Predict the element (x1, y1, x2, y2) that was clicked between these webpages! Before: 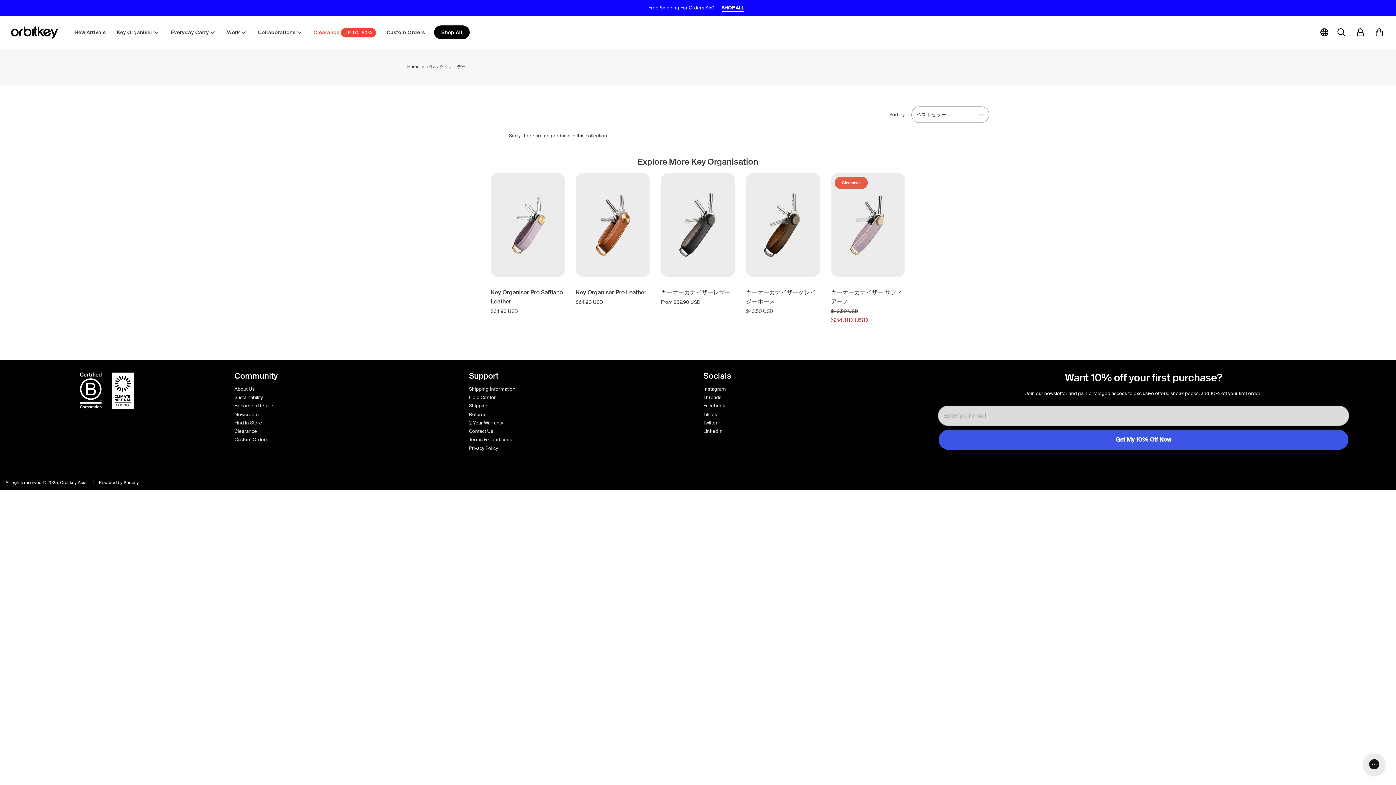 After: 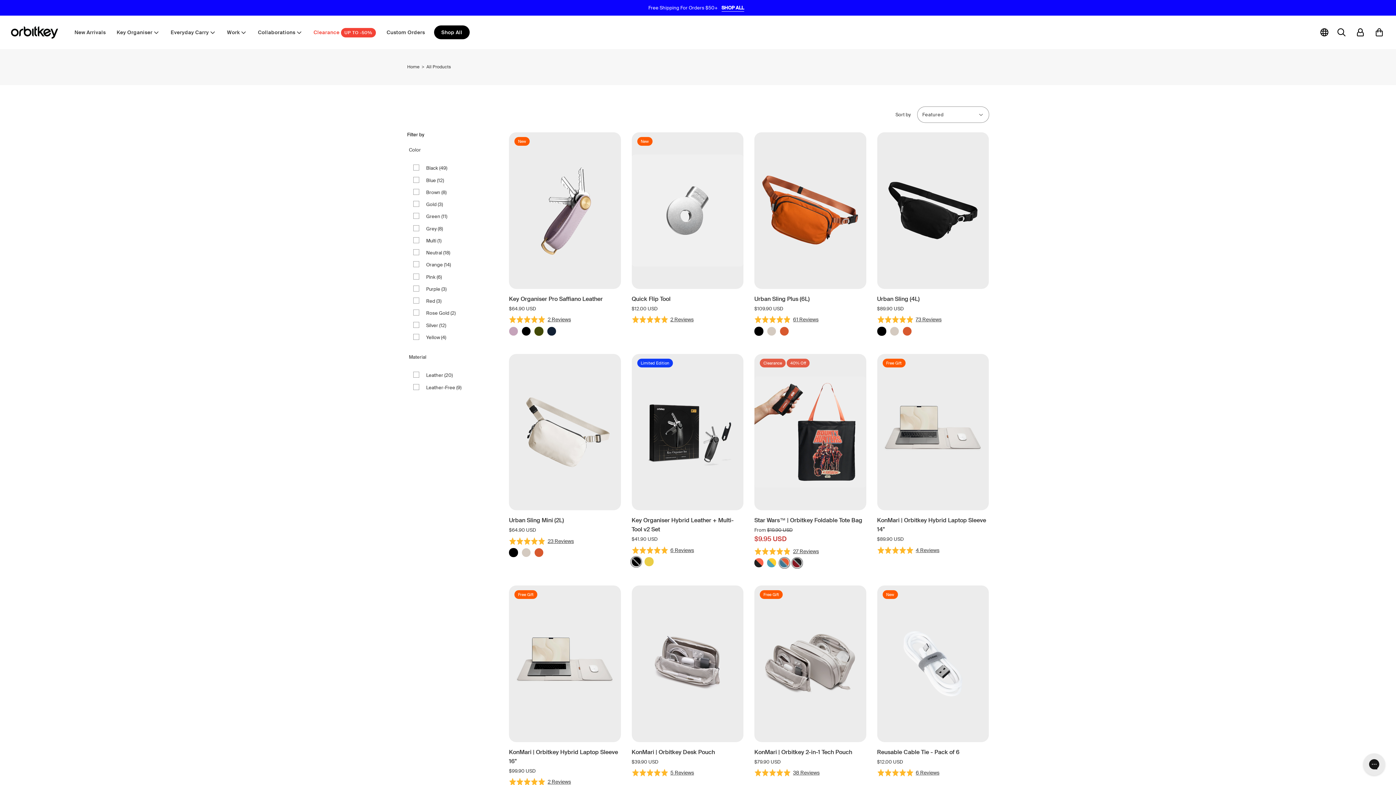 Action: label: SHOP ALL bbox: (721, 4, 744, 11)